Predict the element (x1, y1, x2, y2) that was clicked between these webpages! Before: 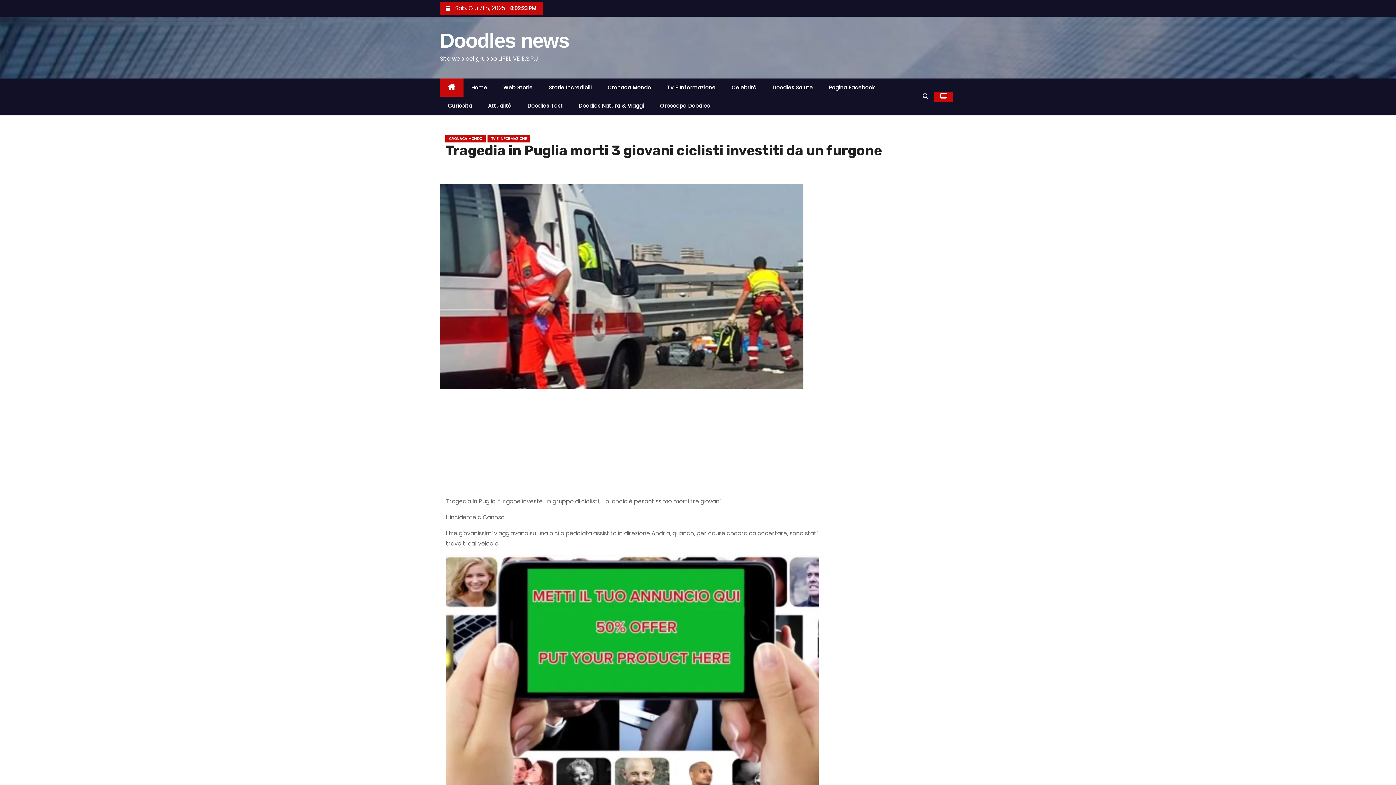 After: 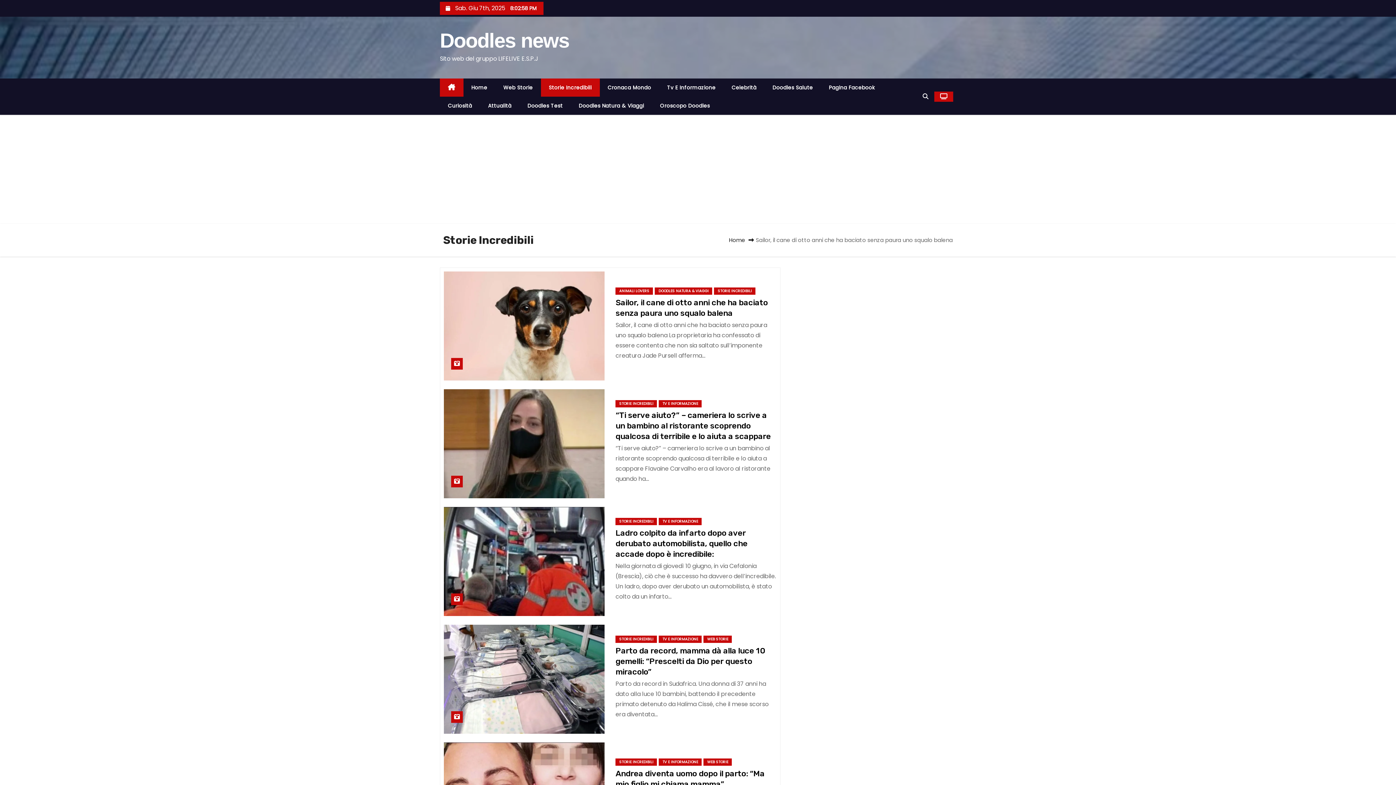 Action: label: Storie Incredibili bbox: (540, 78, 599, 96)